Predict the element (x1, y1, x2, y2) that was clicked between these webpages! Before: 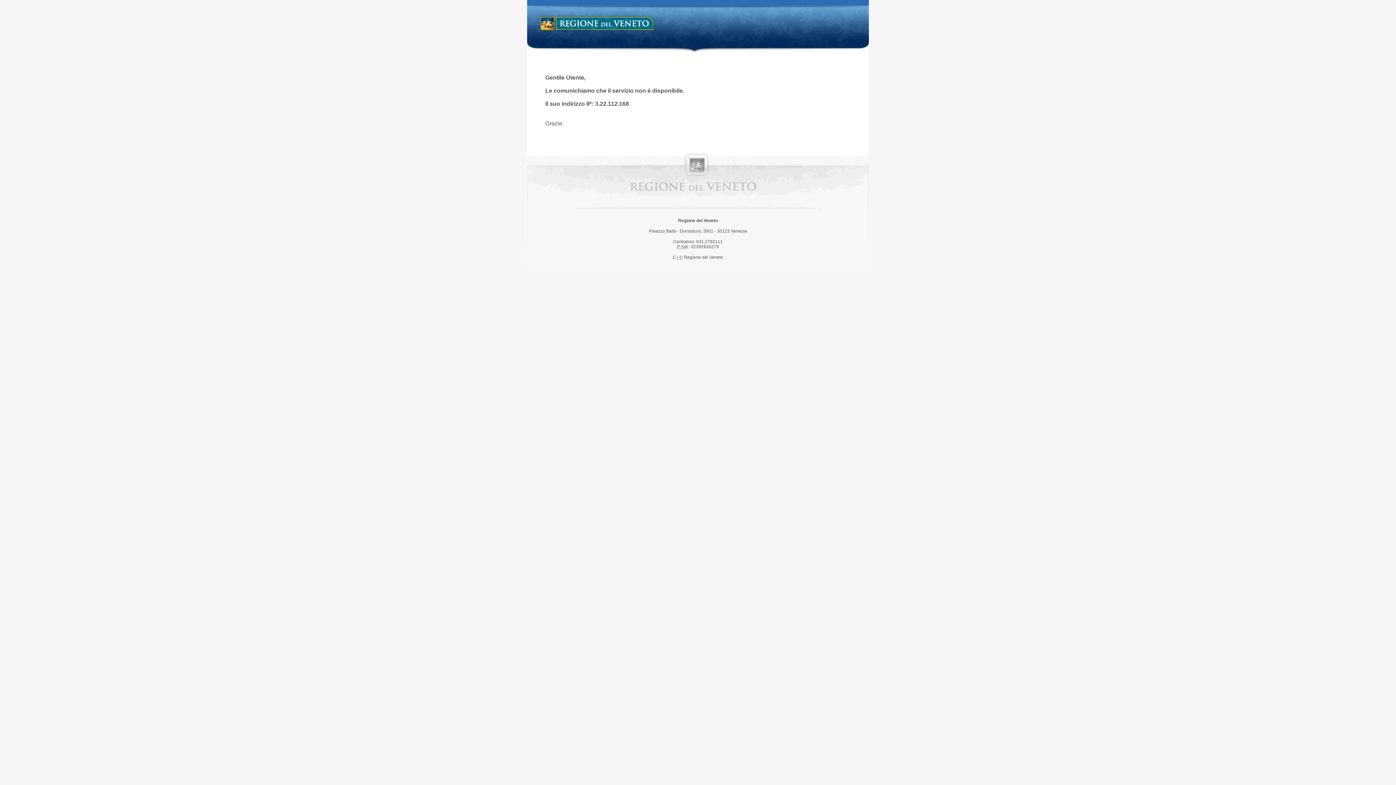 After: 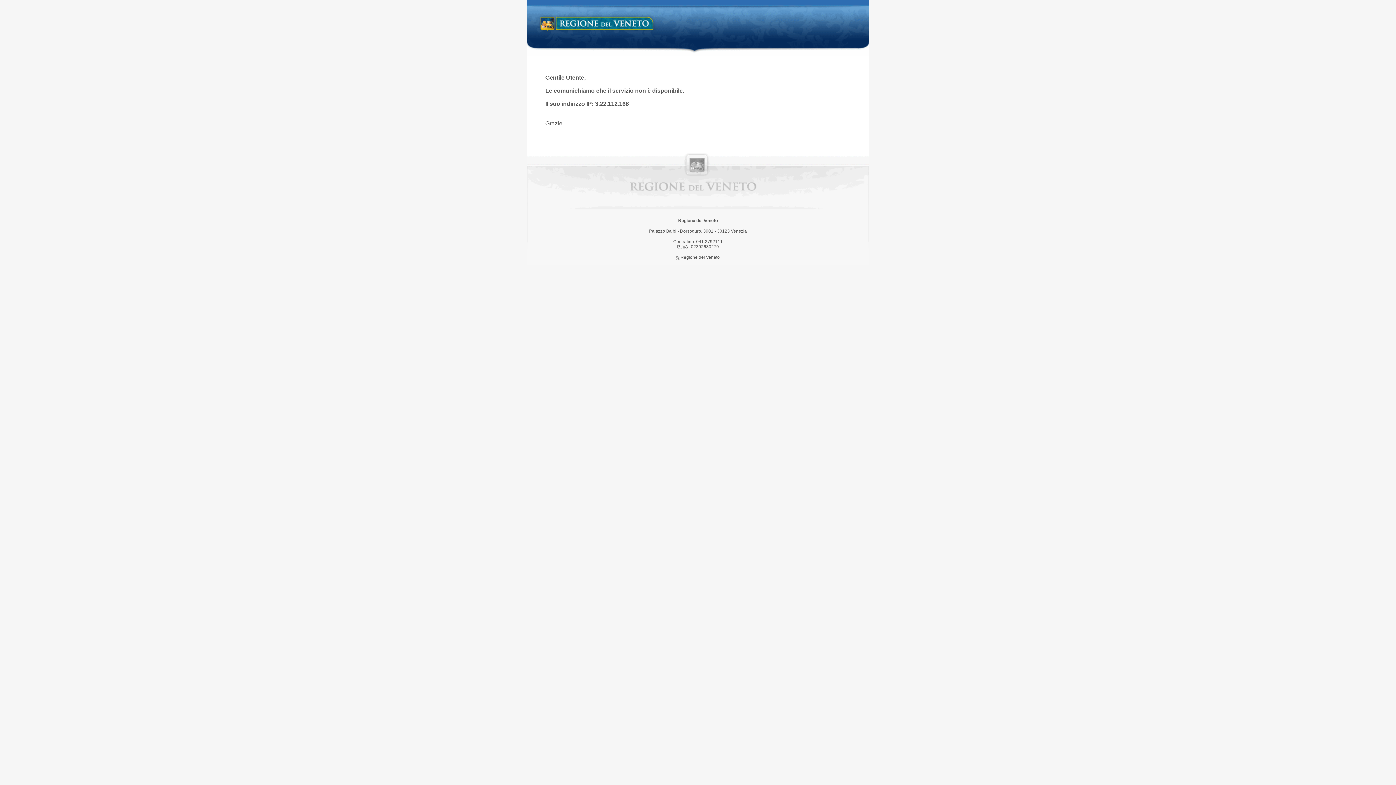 Action: bbox: (538, 14, 658, 34) label: Regione del Veneto